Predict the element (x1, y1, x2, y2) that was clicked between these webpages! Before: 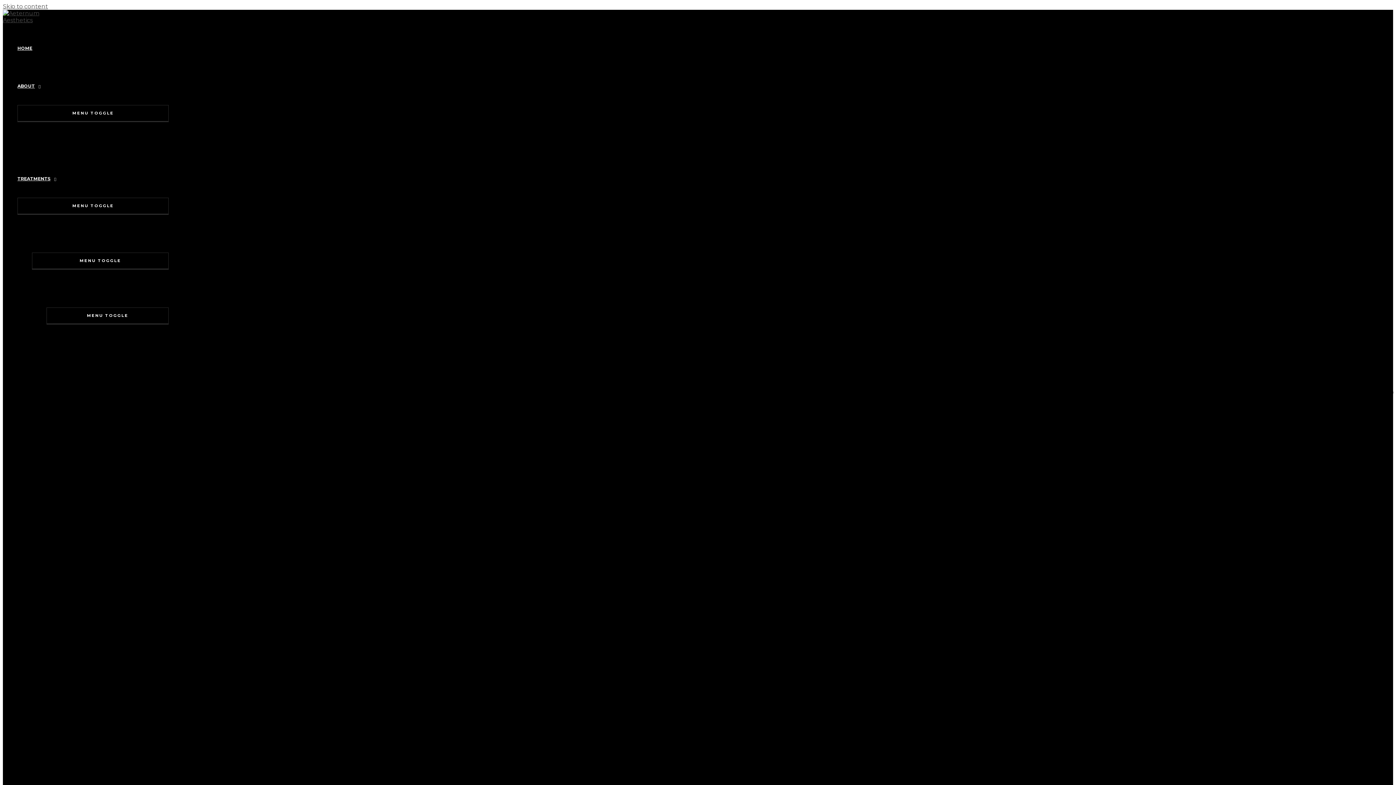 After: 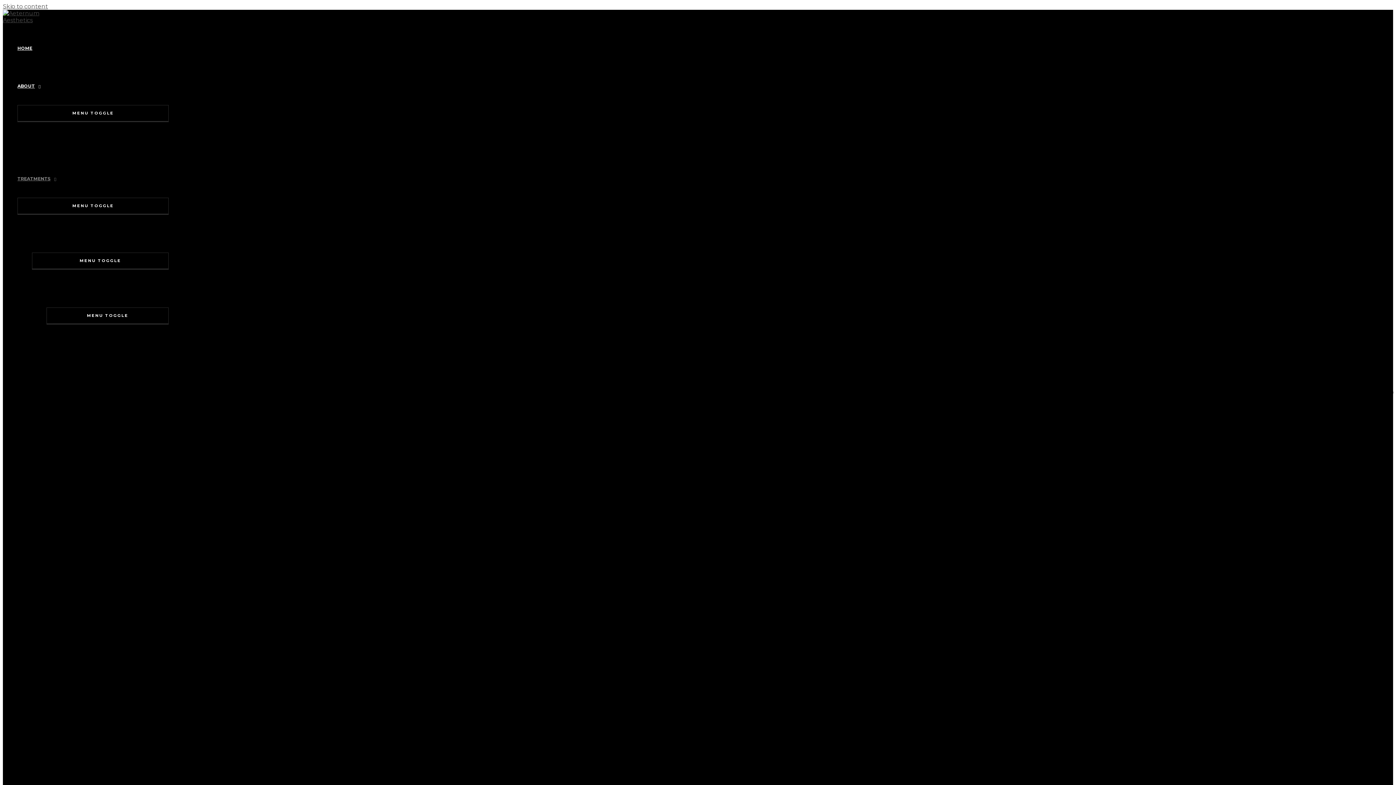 Action: bbox: (61, 324, 168, 362) label: BRUXISM TREATMENT